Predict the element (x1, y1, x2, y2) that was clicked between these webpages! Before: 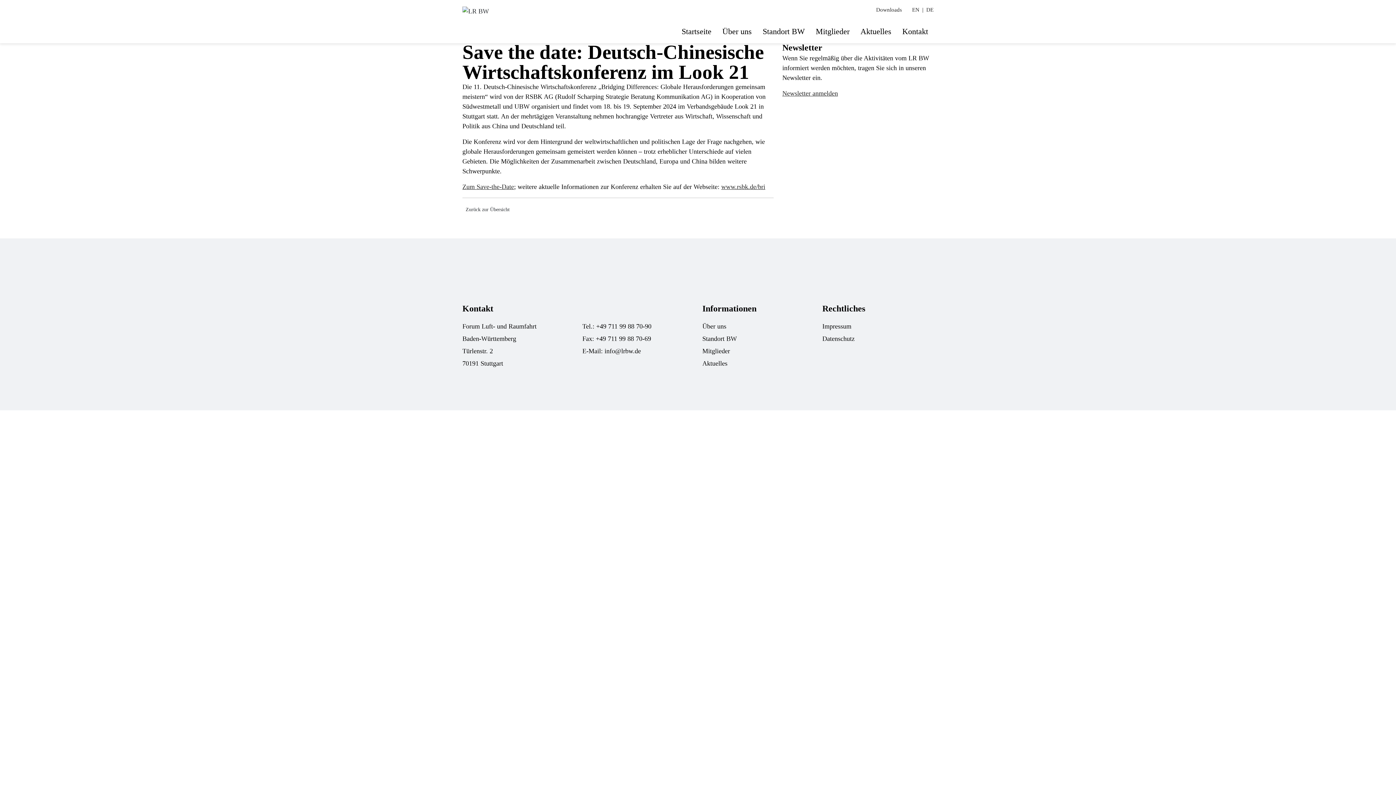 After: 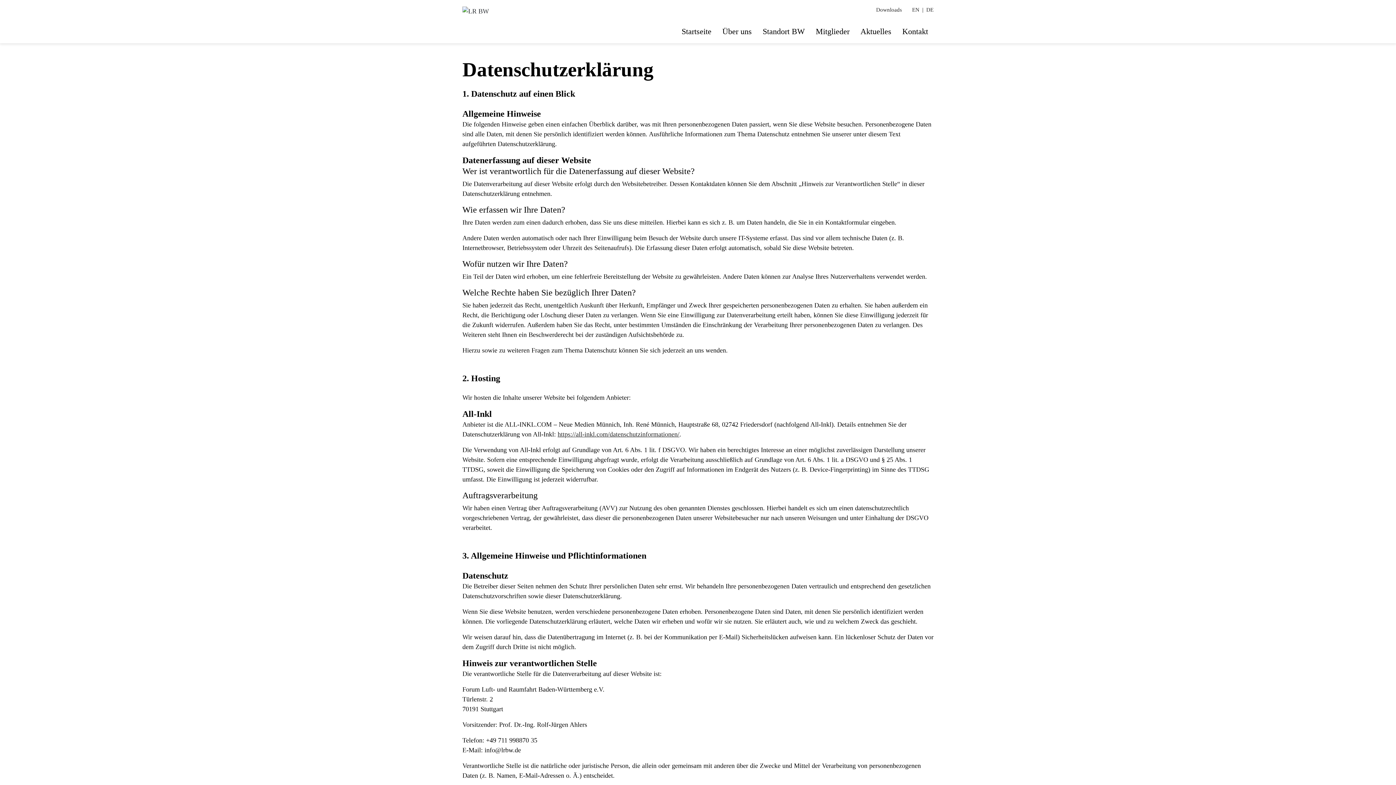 Action: label: Datenschutz bbox: (822, 332, 854, 345)